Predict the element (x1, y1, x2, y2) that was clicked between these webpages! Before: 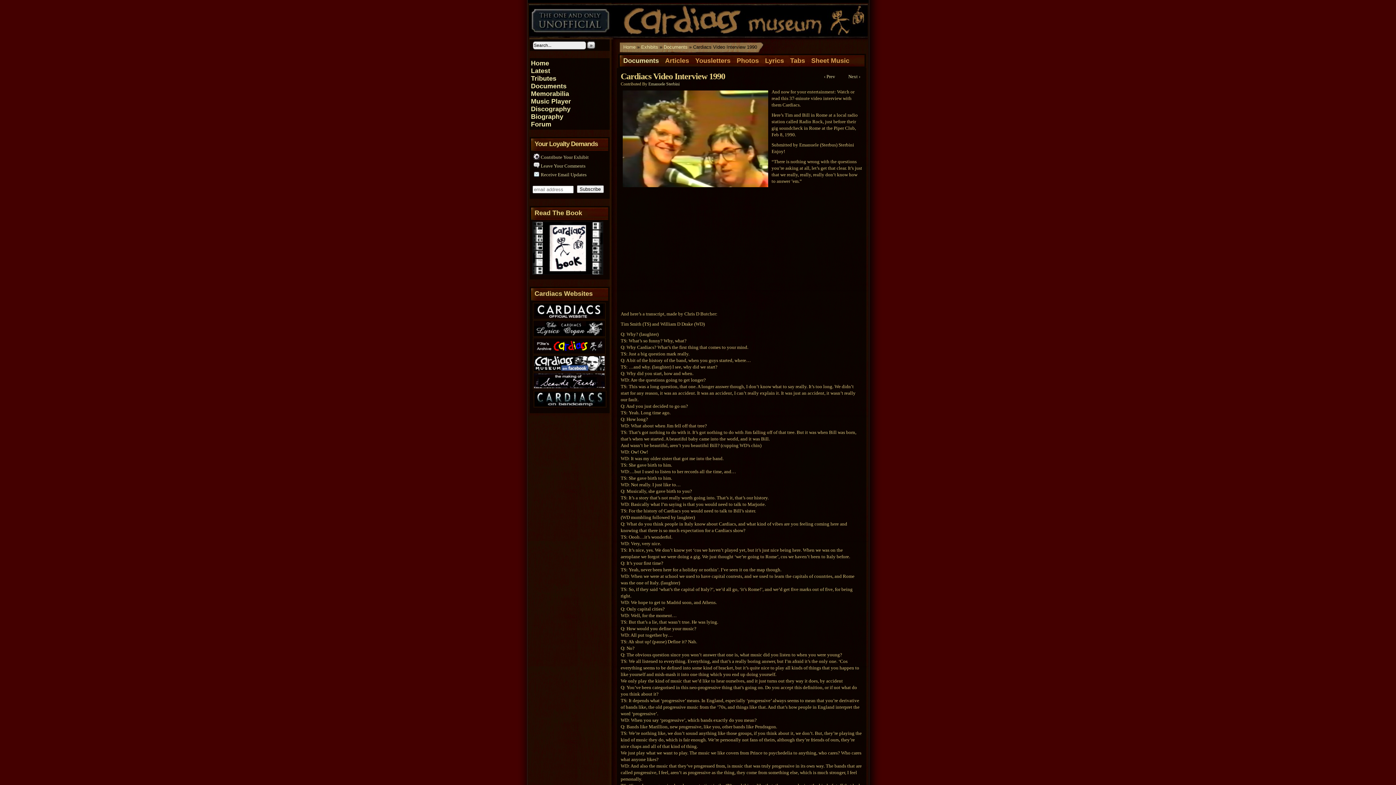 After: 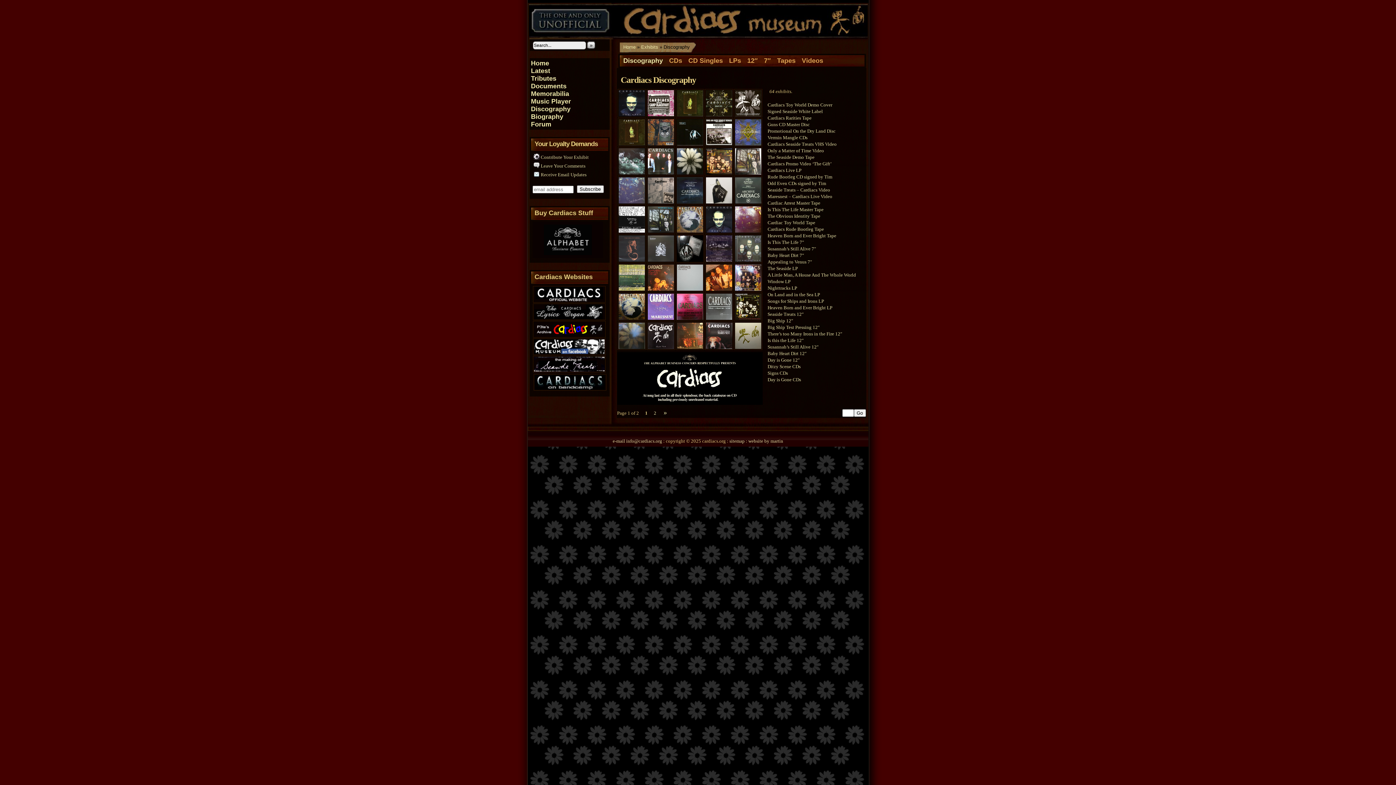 Action: label: Discography bbox: (531, 105, 570, 112)